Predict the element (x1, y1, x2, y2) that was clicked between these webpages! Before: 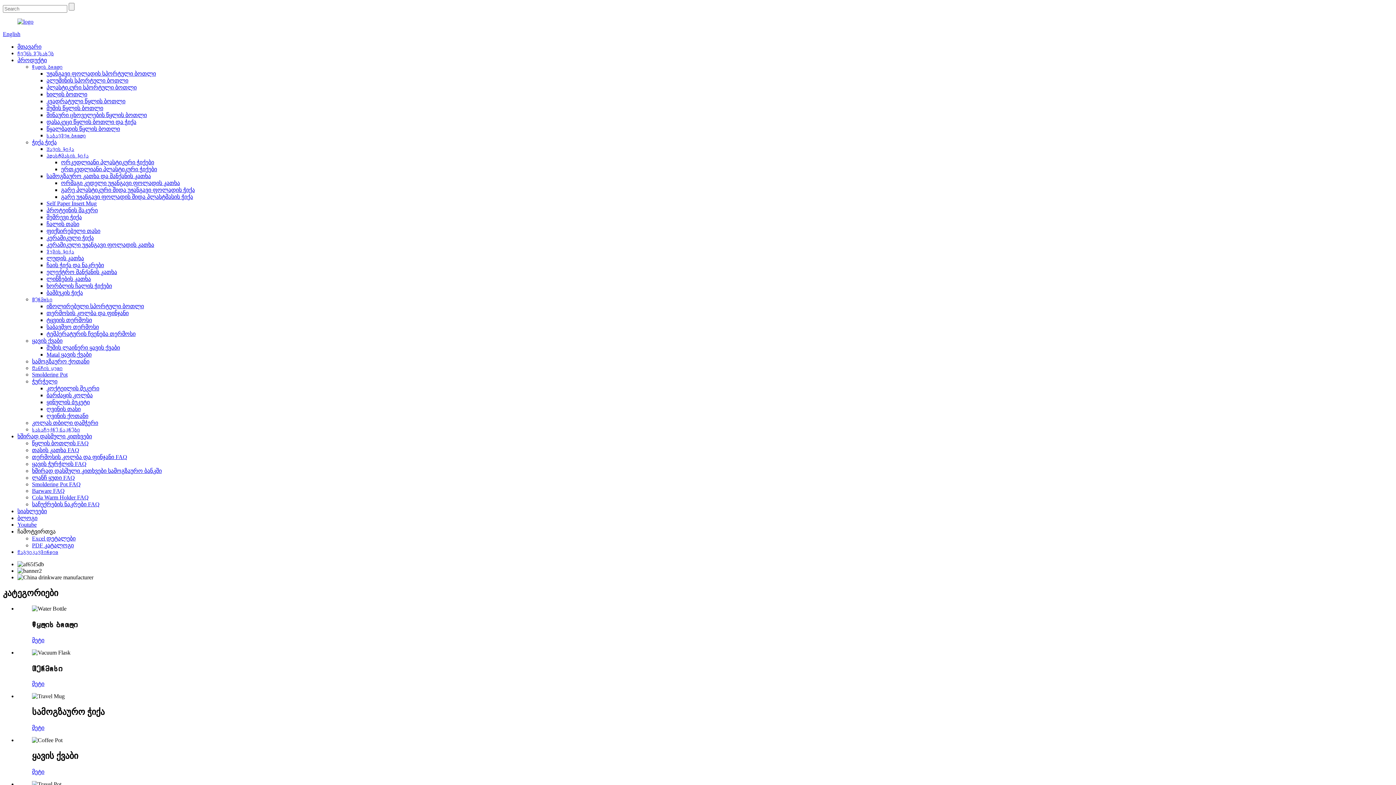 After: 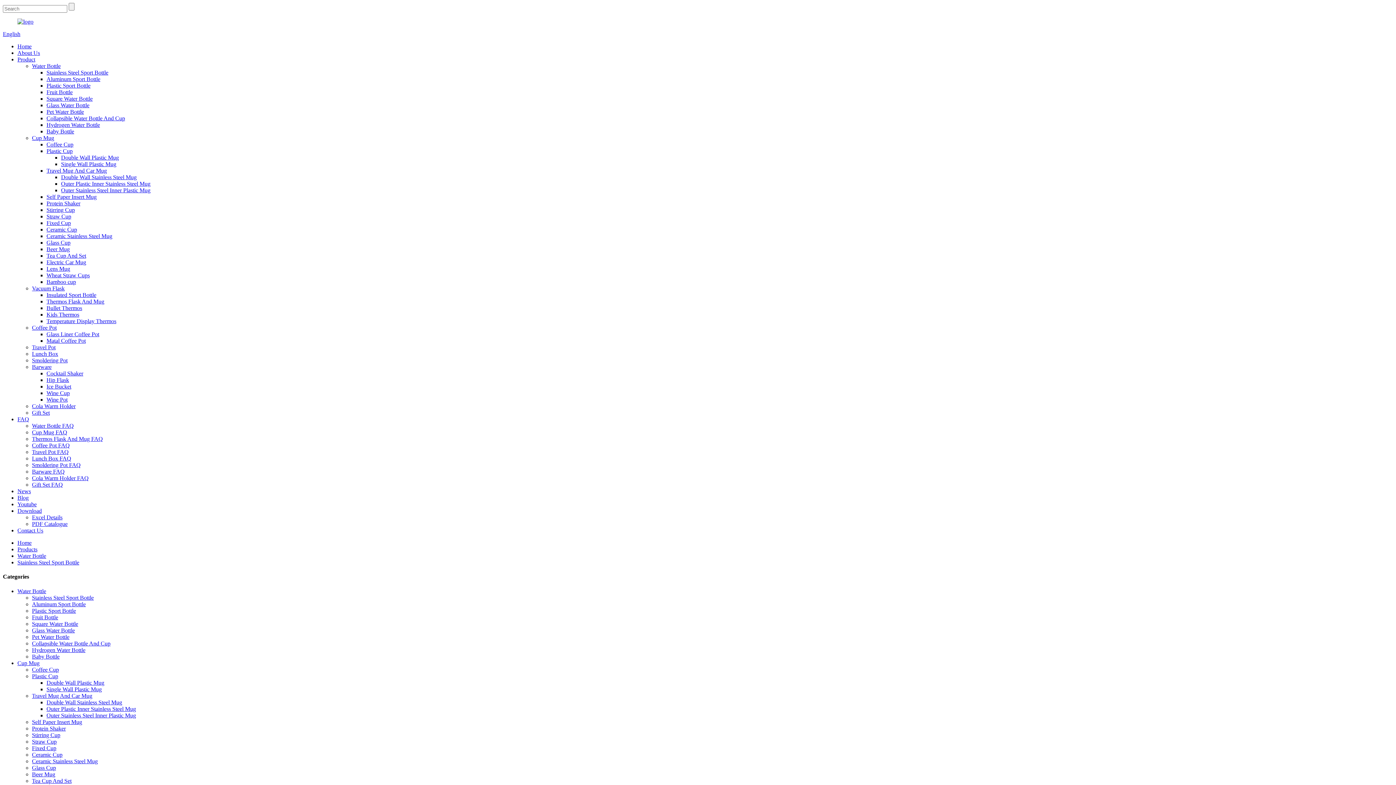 Action: label: უჟანგავი ფოლადის სპორტული ბოთლი bbox: (46, 70, 156, 76)